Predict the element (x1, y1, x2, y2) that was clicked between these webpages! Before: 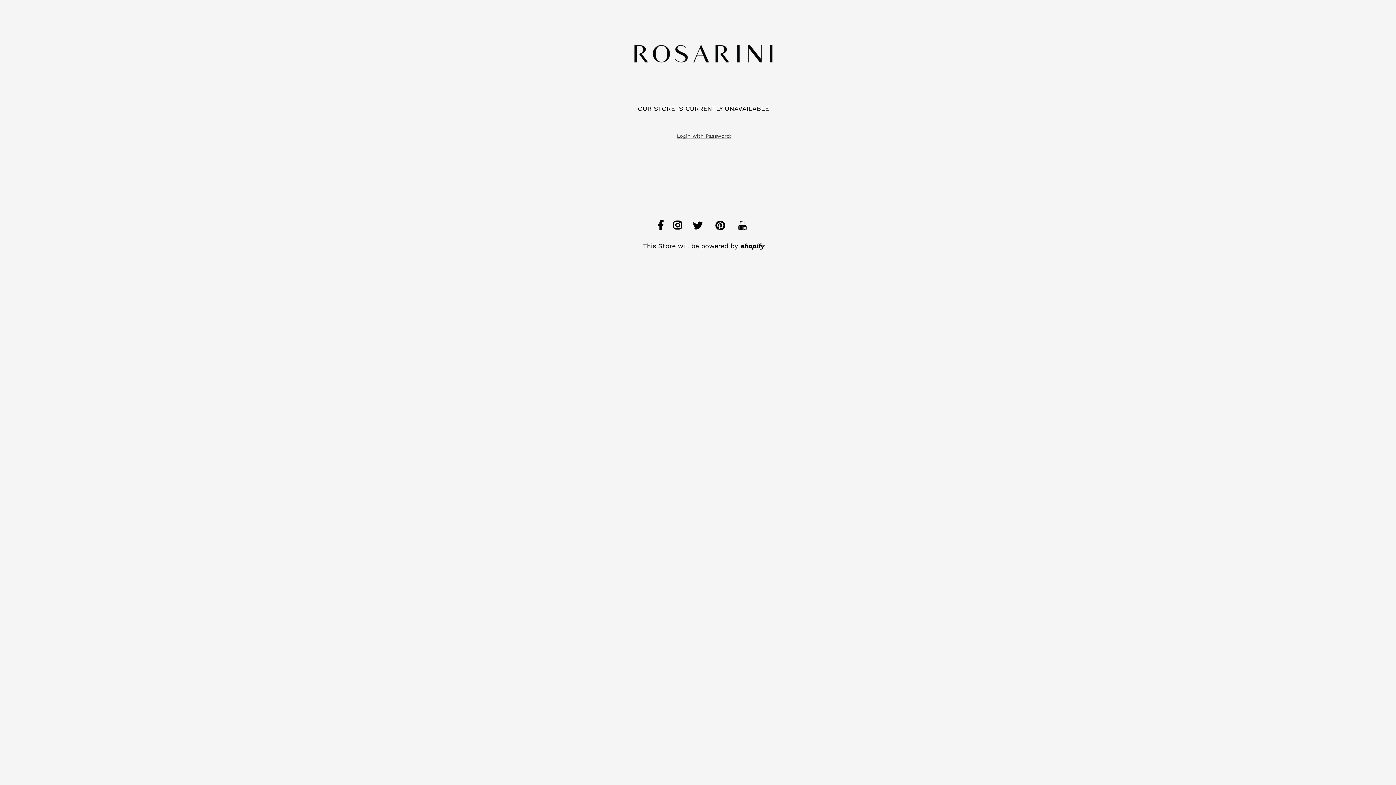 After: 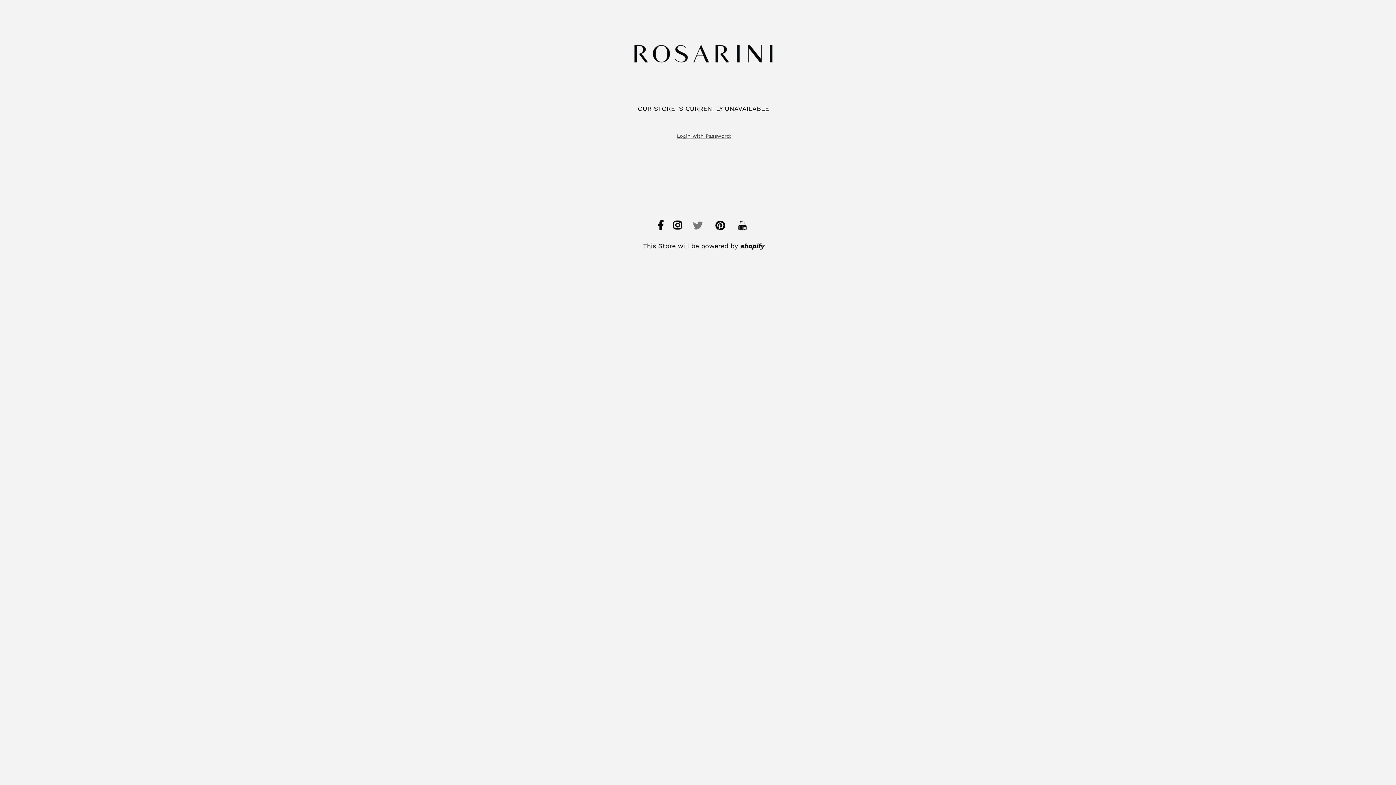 Action: bbox: (691, 222, 704, 230)